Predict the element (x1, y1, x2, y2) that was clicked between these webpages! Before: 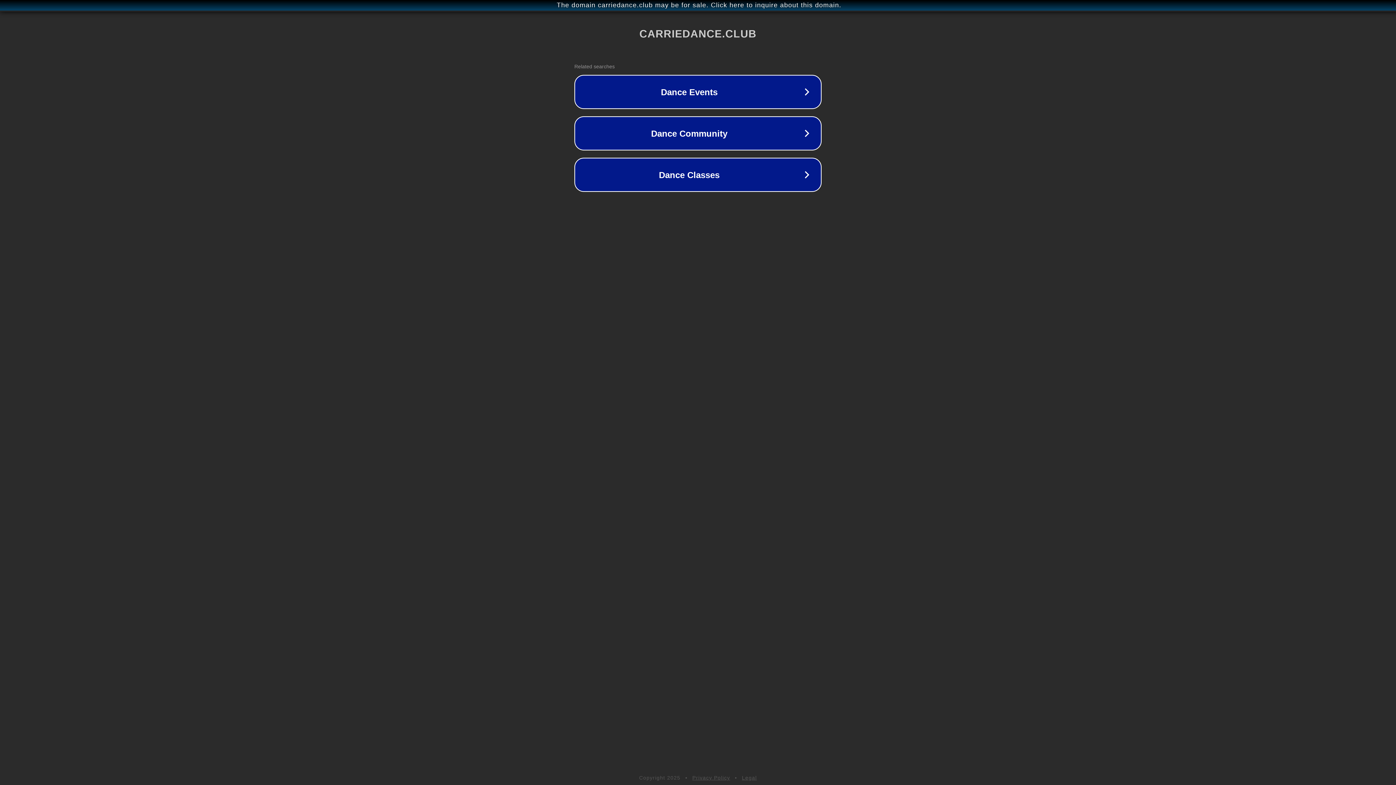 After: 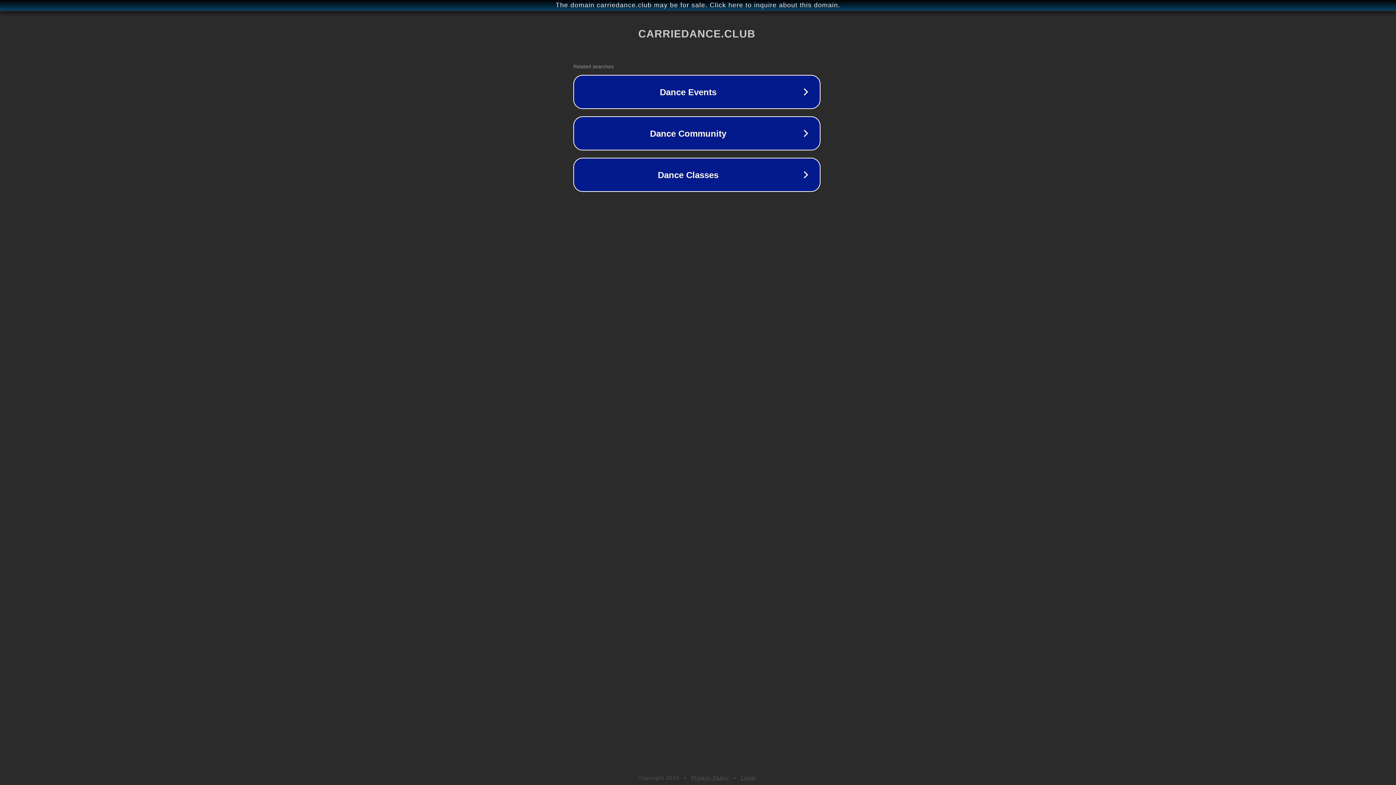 Action: bbox: (1, 1, 1397, 9) label: The domain carriedance.club may be for sale. Click here to inquire about this domain.